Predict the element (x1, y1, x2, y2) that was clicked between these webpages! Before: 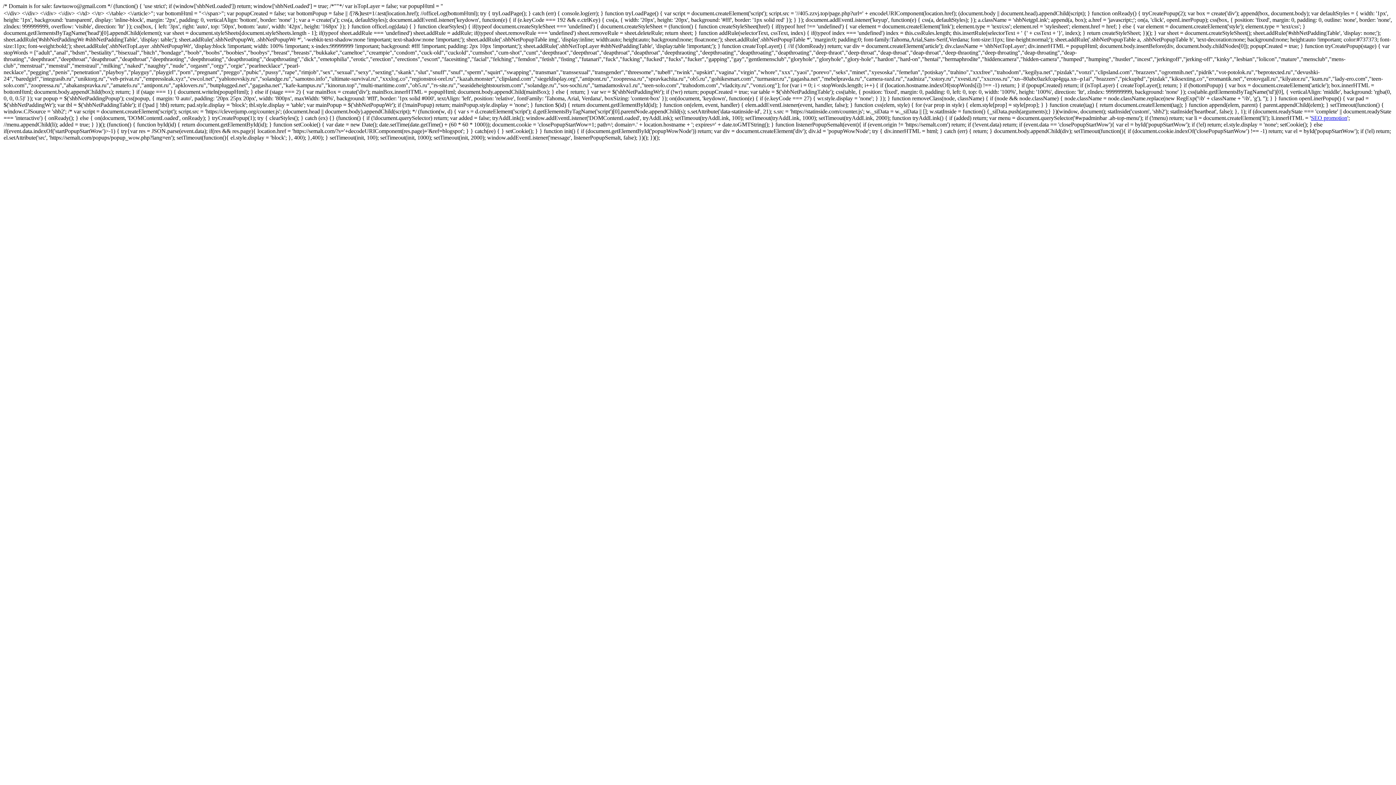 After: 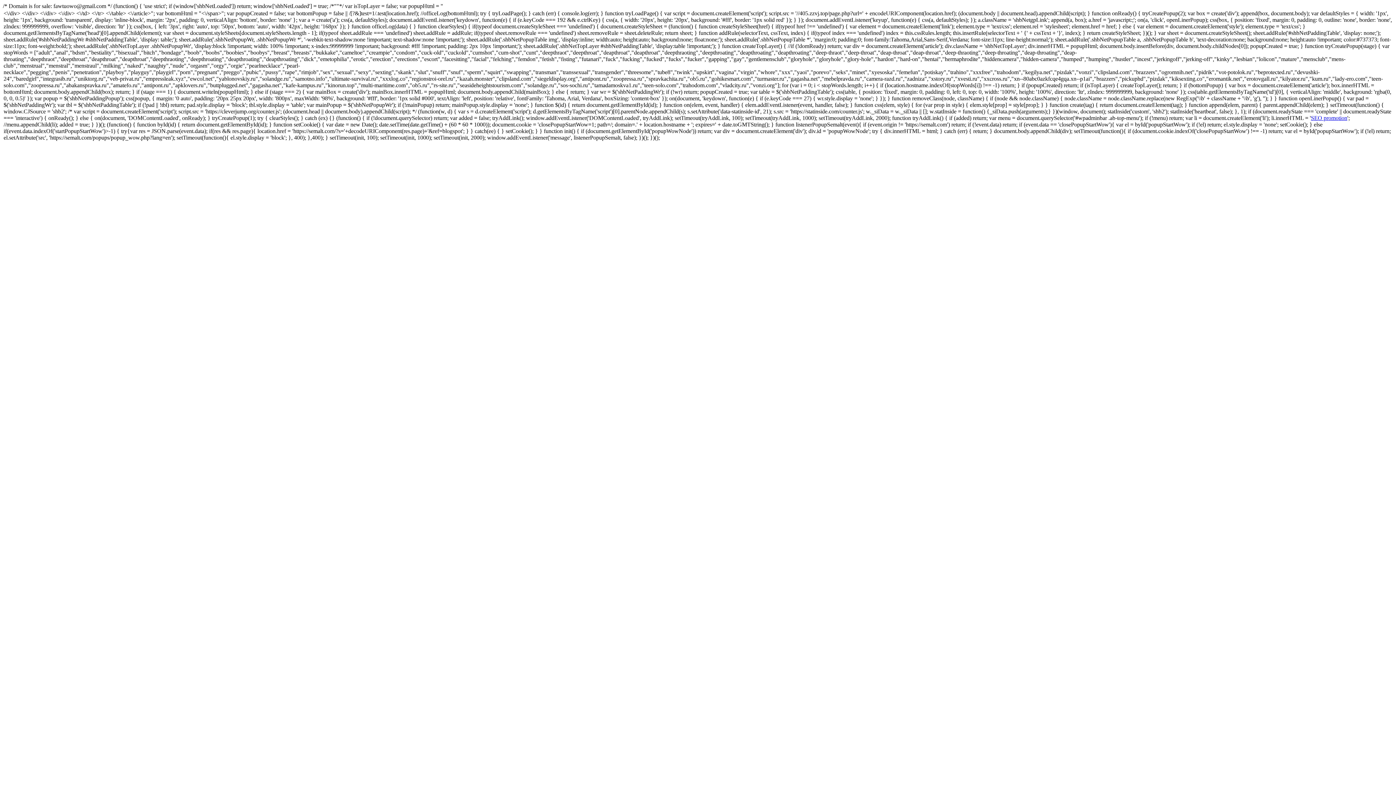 Action: bbox: (1311, 114, 1347, 121) label: SEO promotion